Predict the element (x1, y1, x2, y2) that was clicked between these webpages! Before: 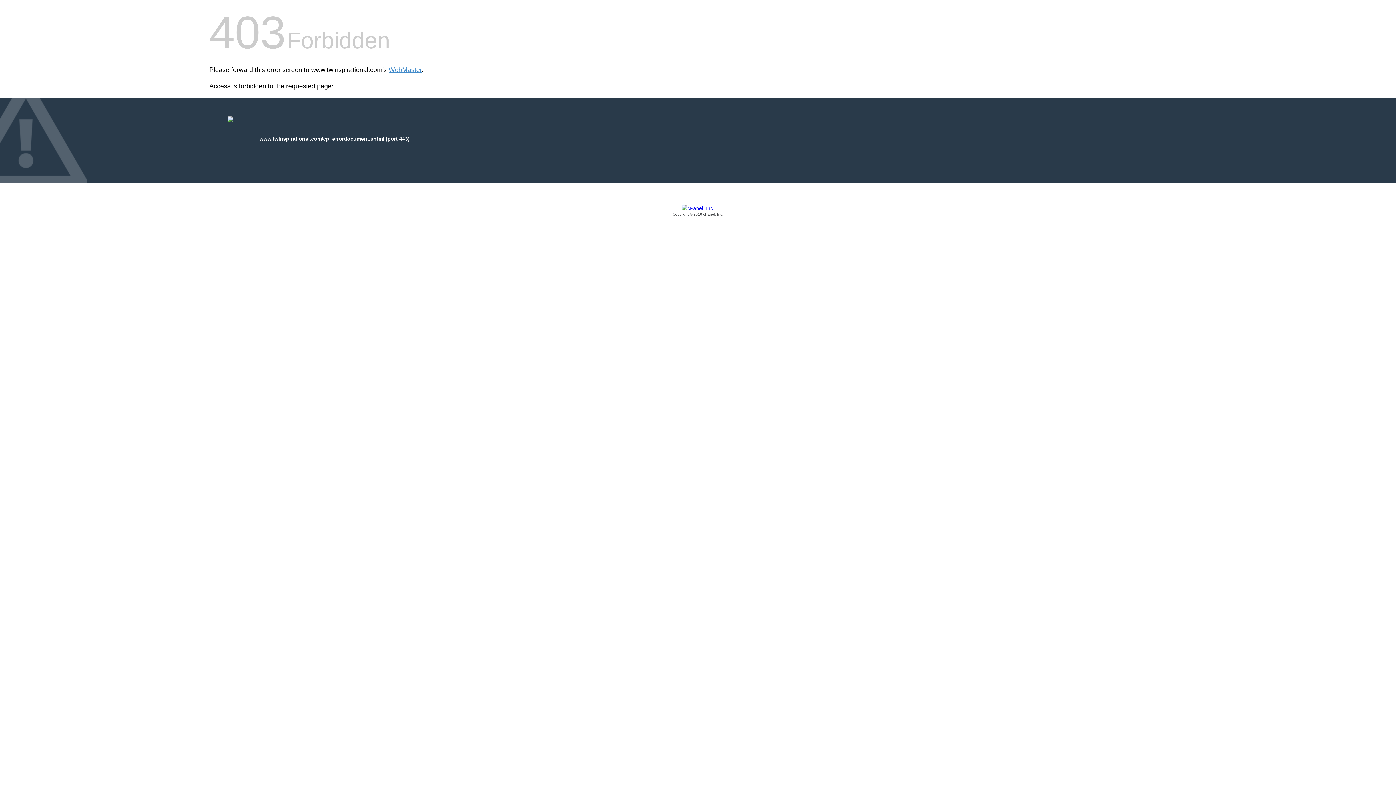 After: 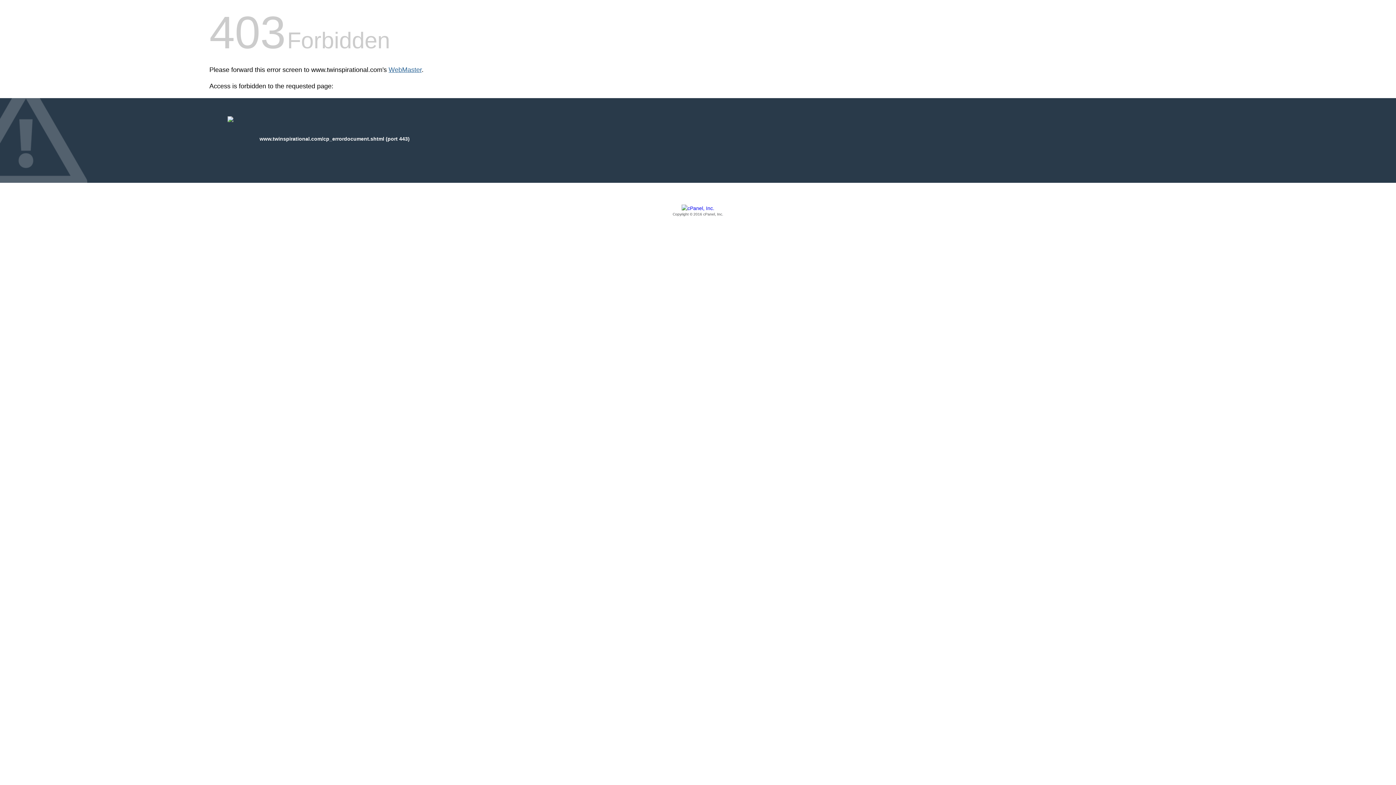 Action: label: WebMaster bbox: (388, 66, 421, 73)